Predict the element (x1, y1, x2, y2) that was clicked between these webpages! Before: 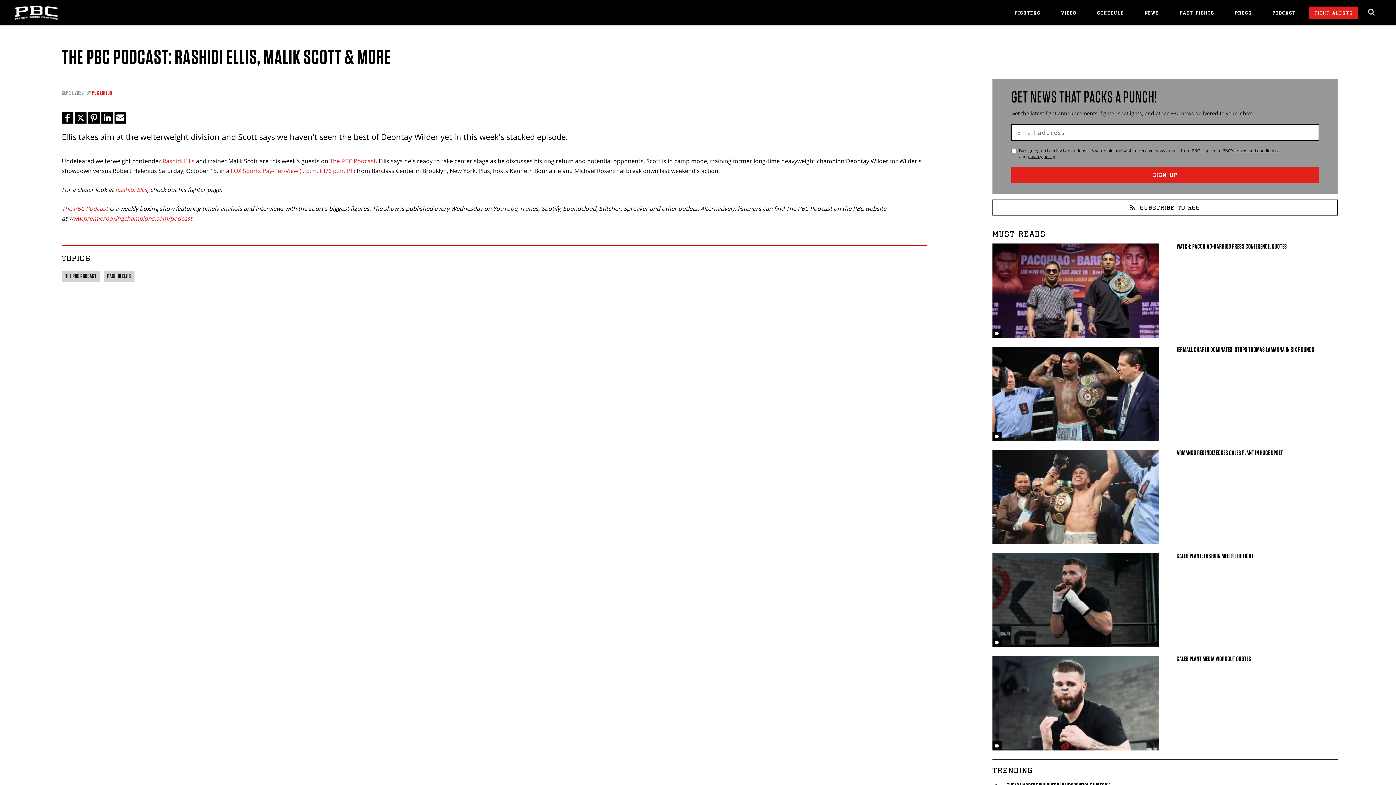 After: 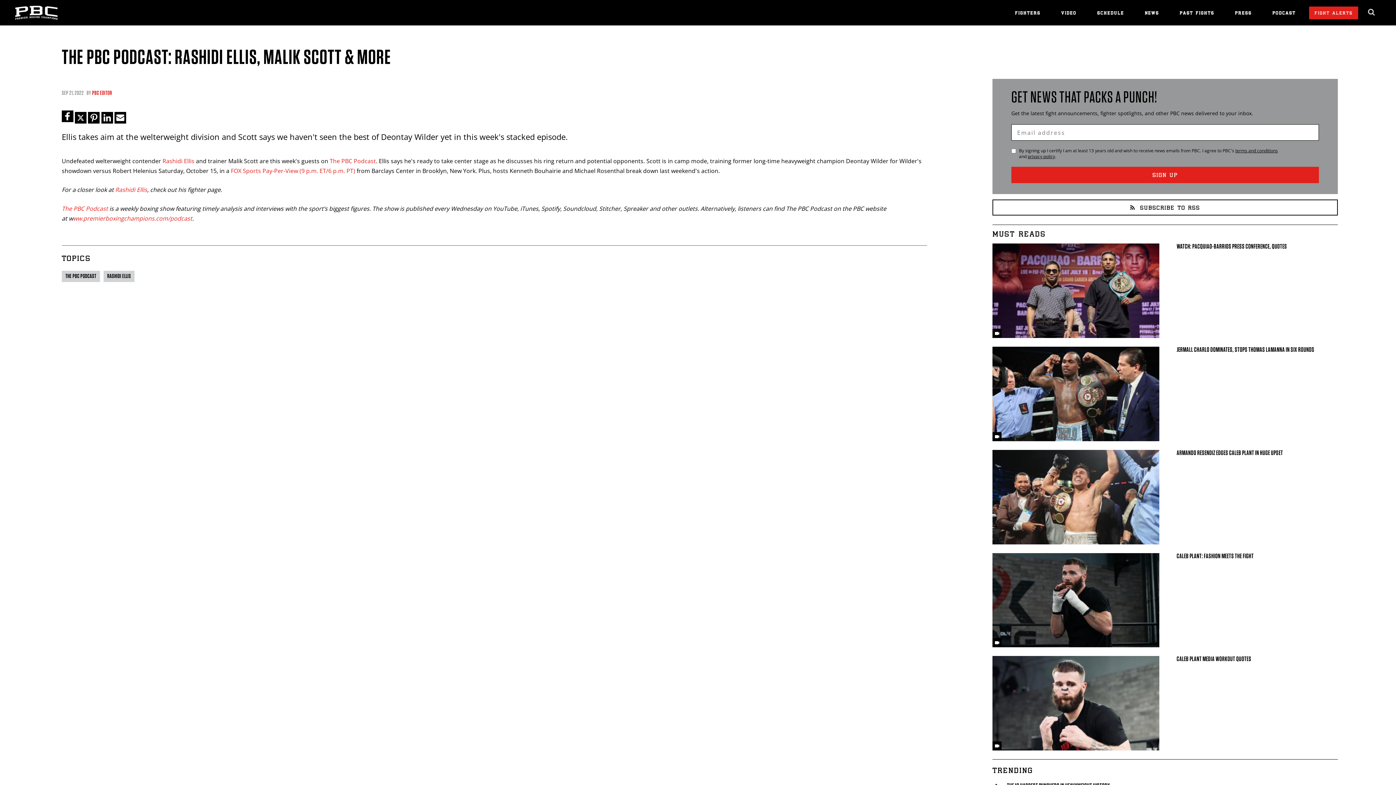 Action: bbox: (61, 112, 73, 123)